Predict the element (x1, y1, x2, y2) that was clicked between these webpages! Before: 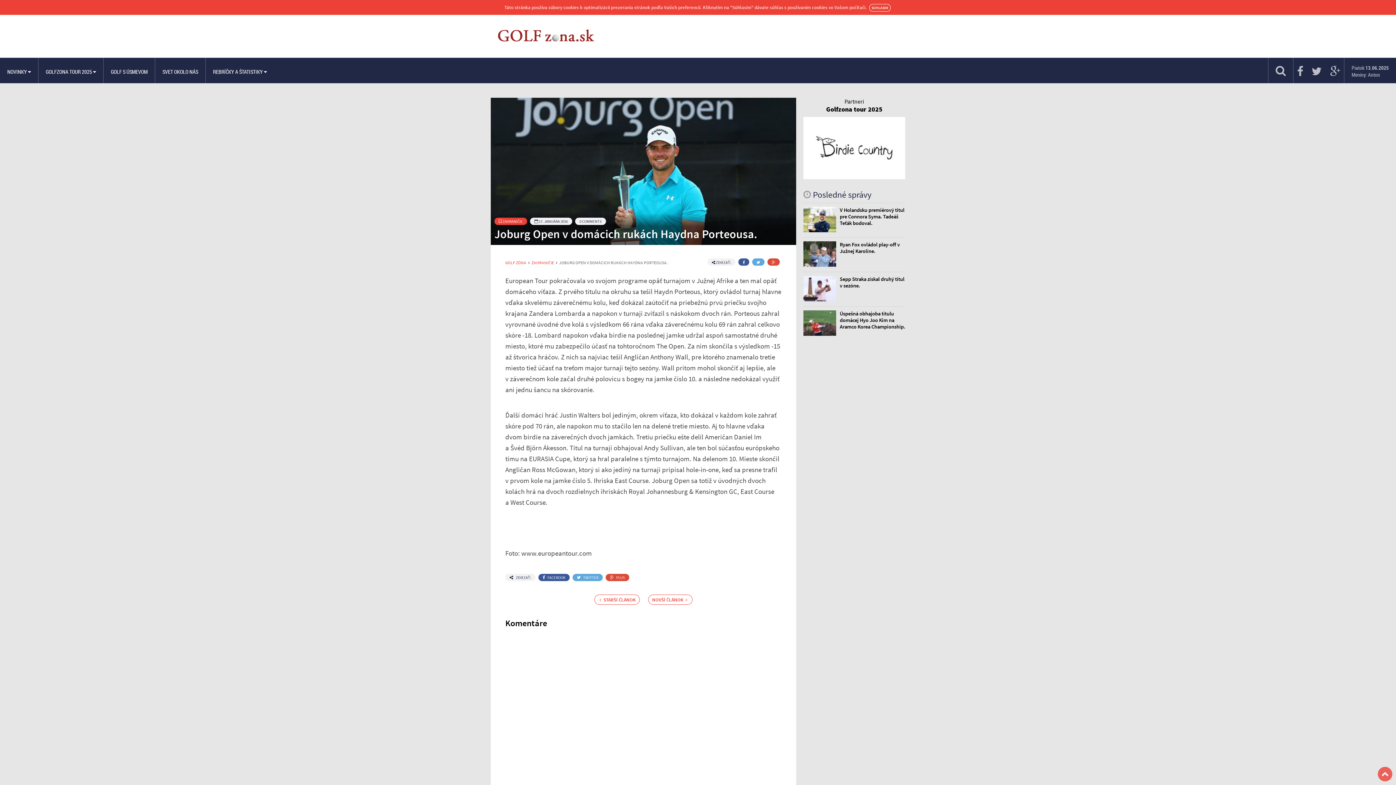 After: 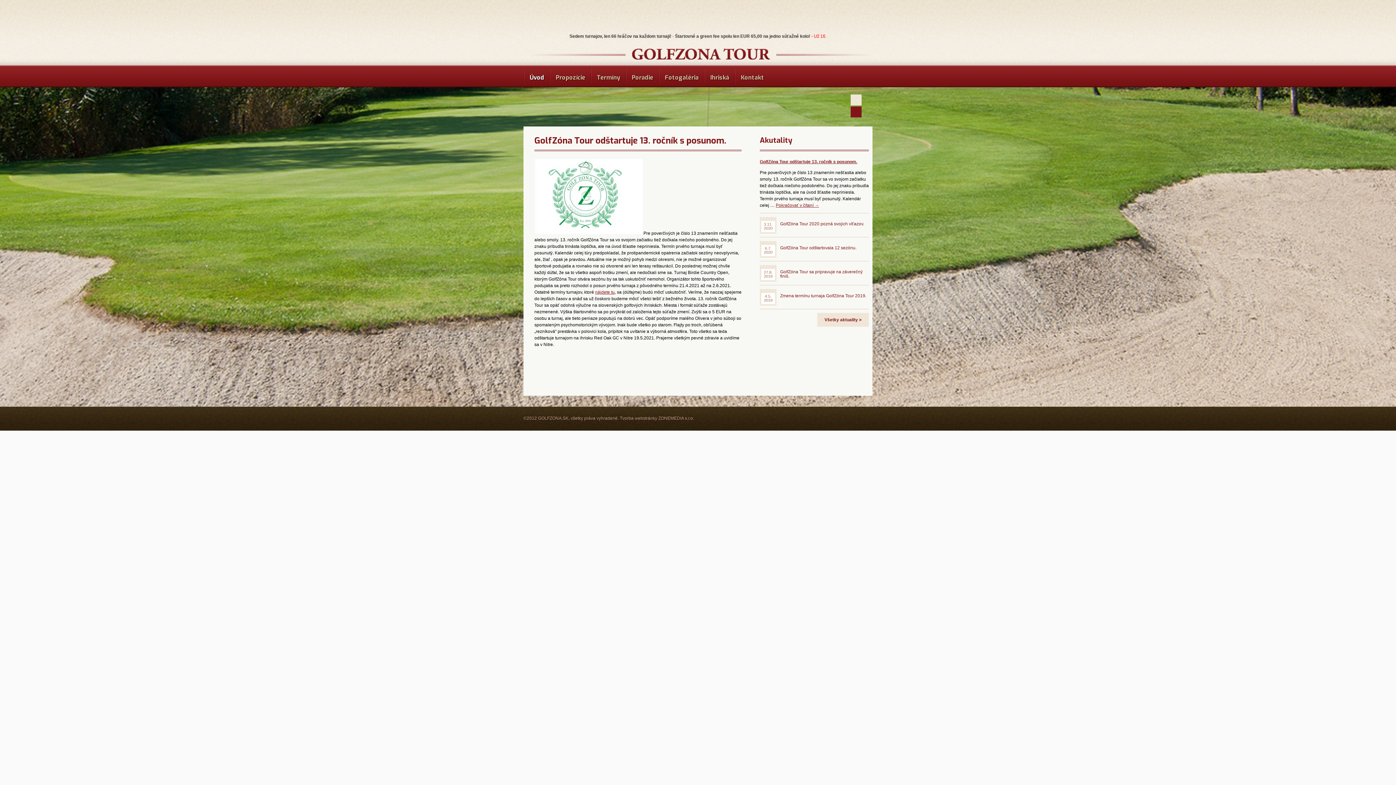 Action: bbox: (38, 57, 103, 83) label: GOLFZONA TOUR 2025 